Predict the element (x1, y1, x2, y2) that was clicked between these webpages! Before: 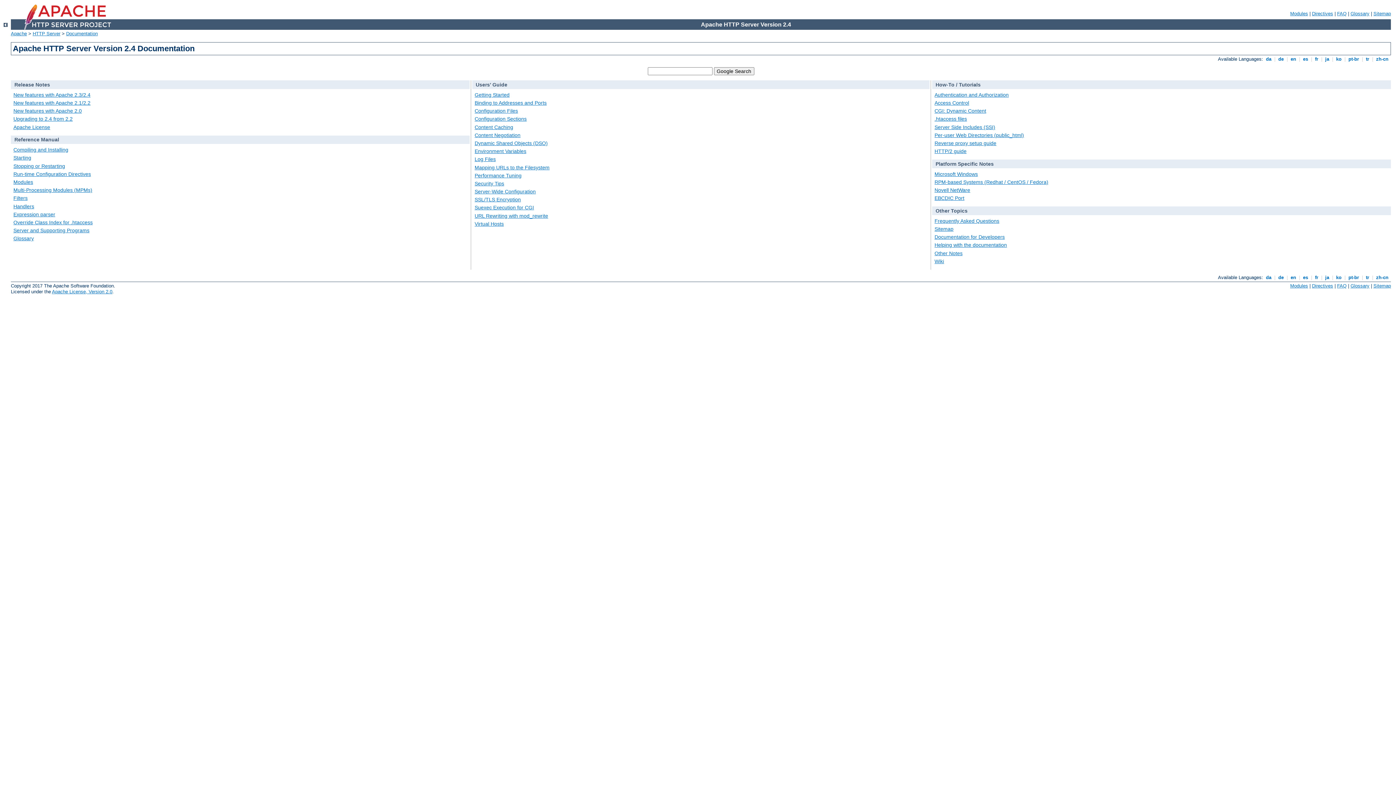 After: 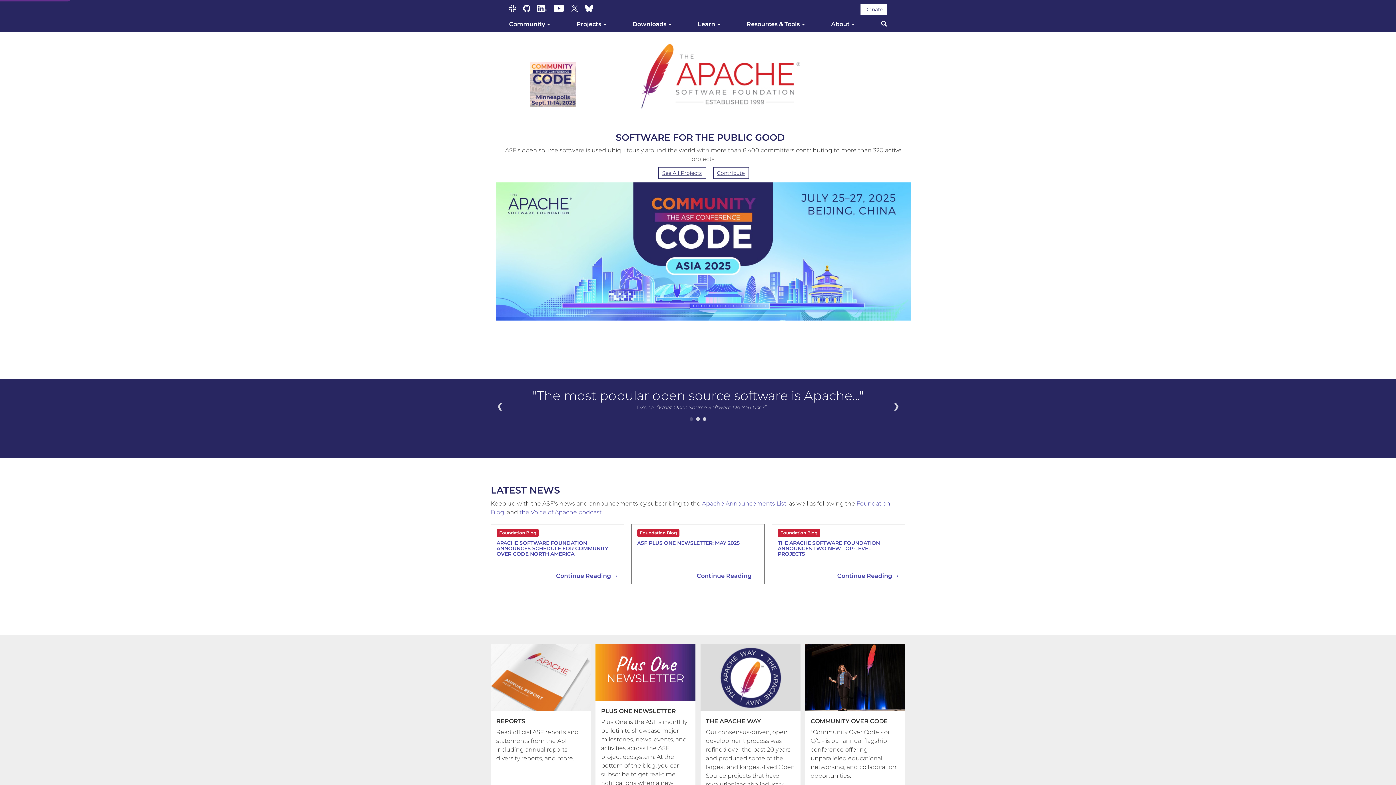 Action: bbox: (10, 30, 26, 36) label: Apache